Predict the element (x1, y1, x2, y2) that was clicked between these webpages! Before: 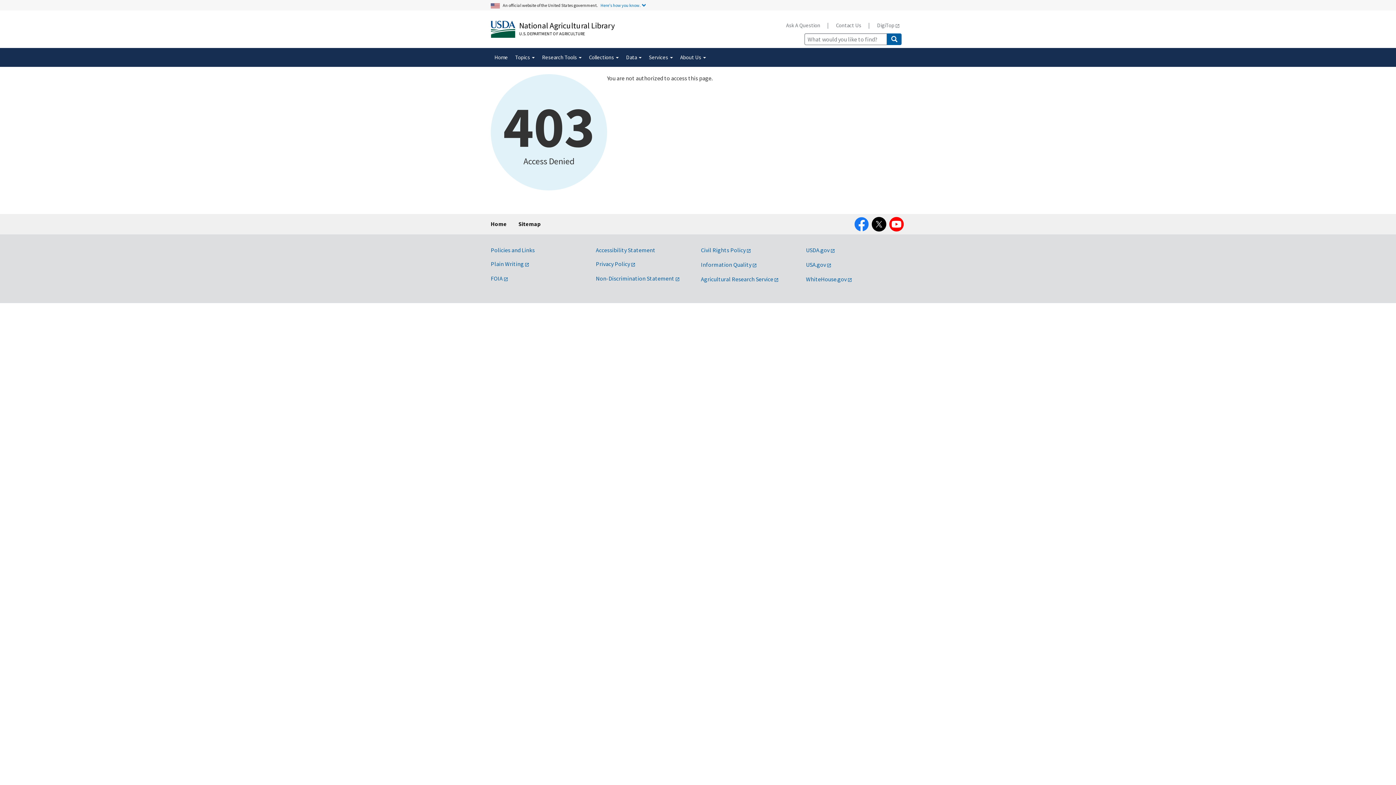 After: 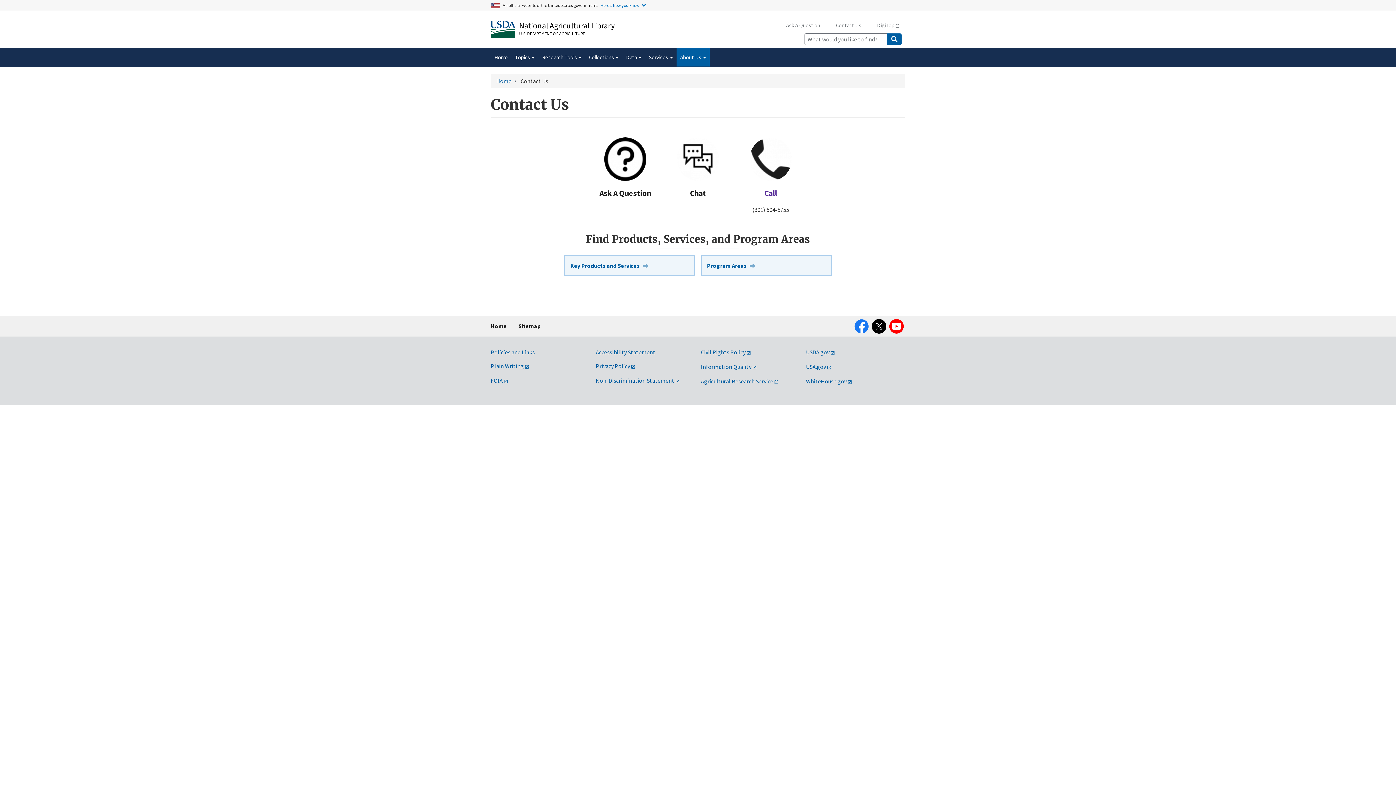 Action: bbox: (830, 17, 867, 32) label: Contact Us